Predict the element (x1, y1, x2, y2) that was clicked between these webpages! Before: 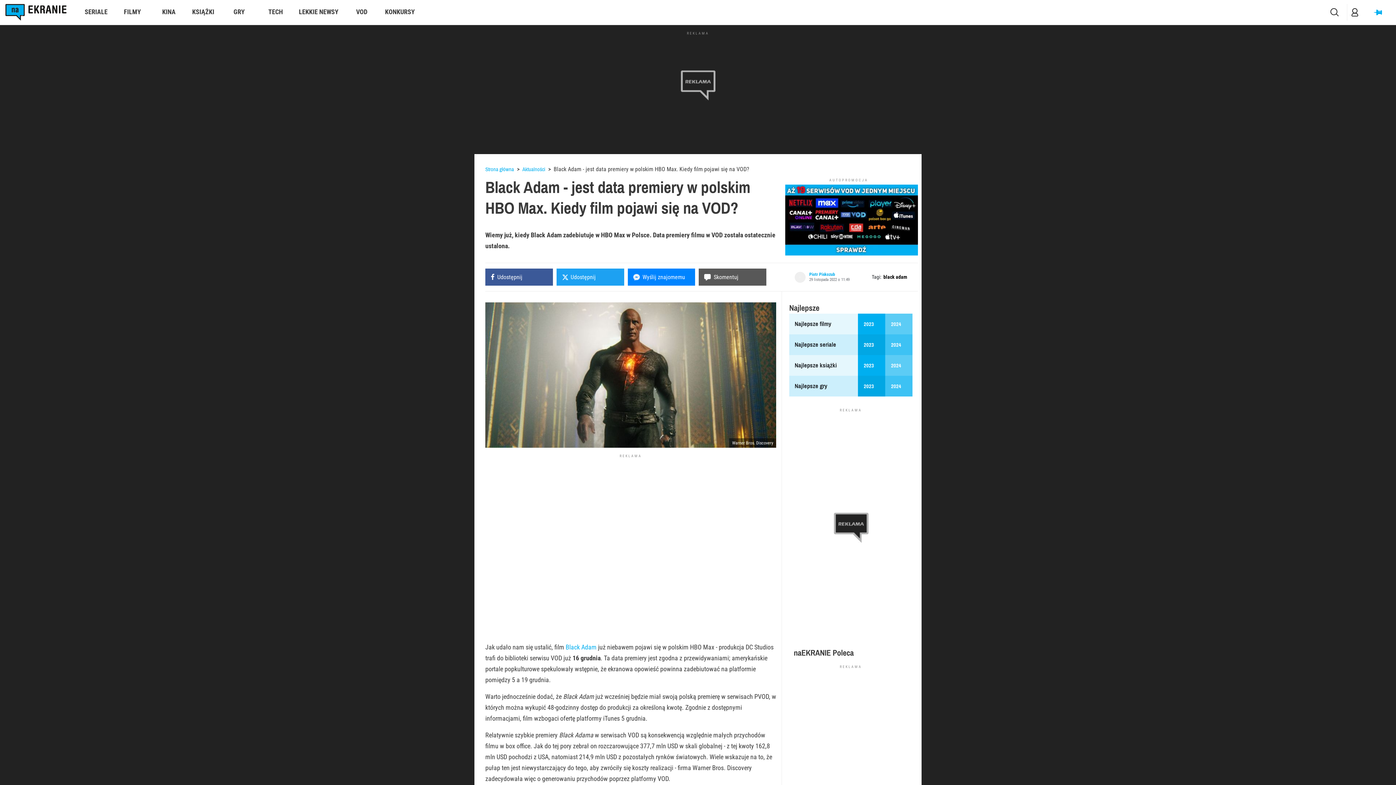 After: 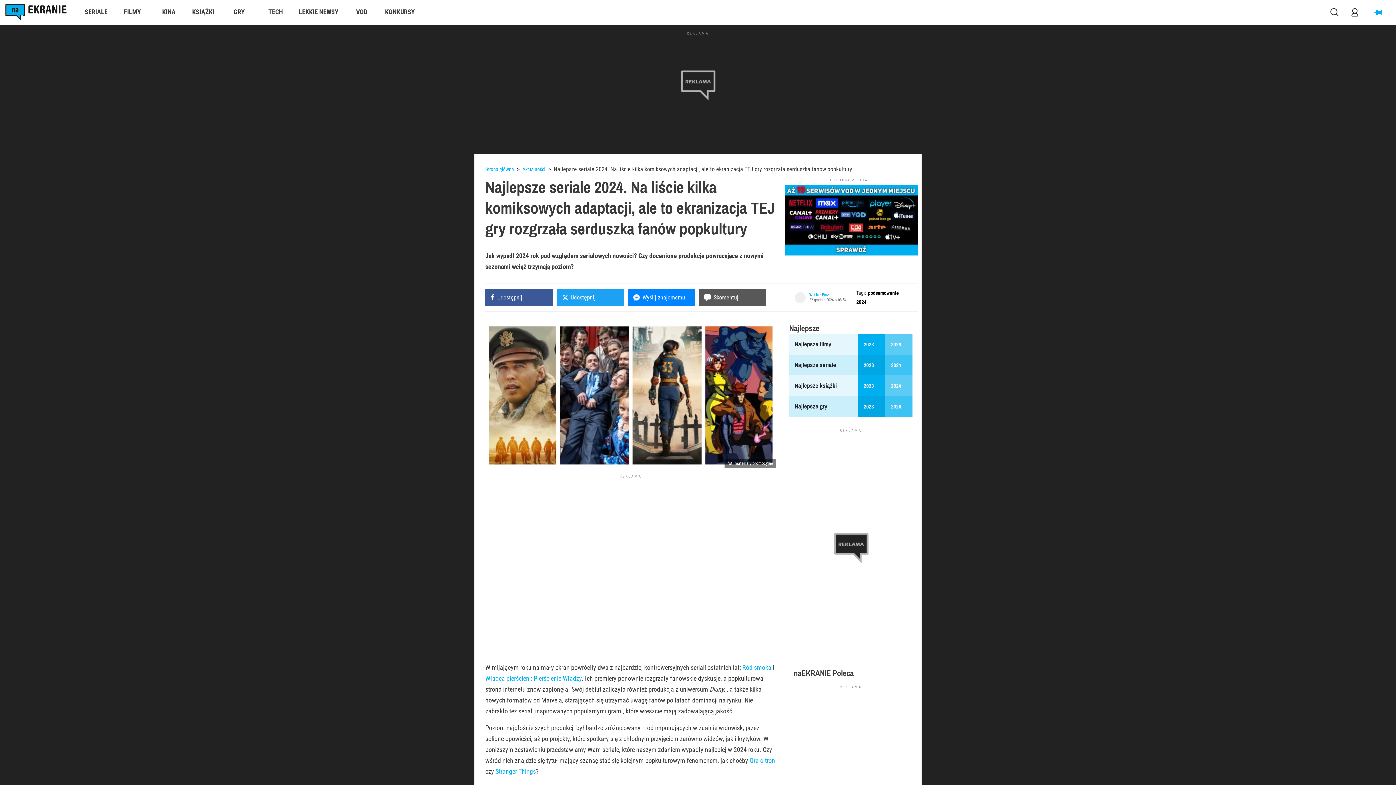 Action: bbox: (885, 334, 912, 355) label: 2024